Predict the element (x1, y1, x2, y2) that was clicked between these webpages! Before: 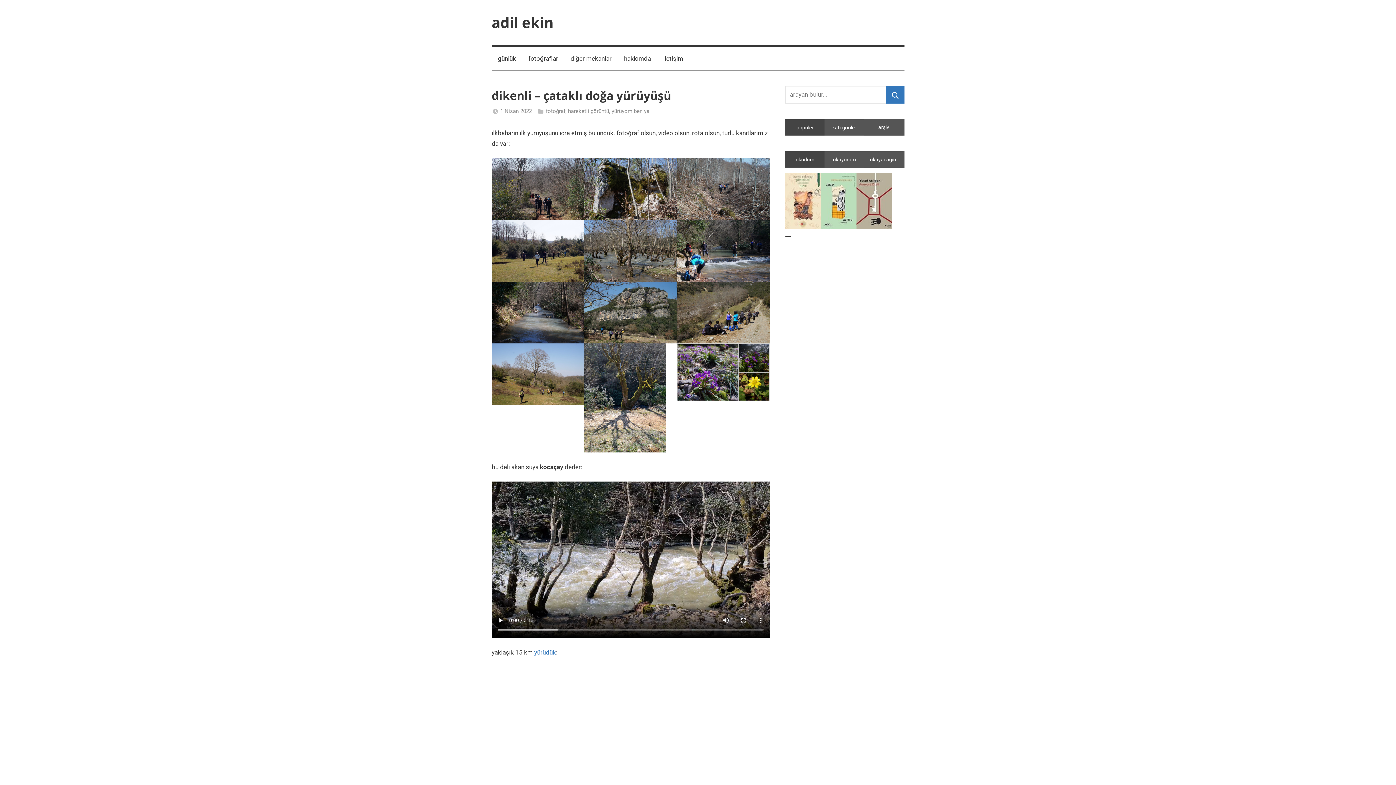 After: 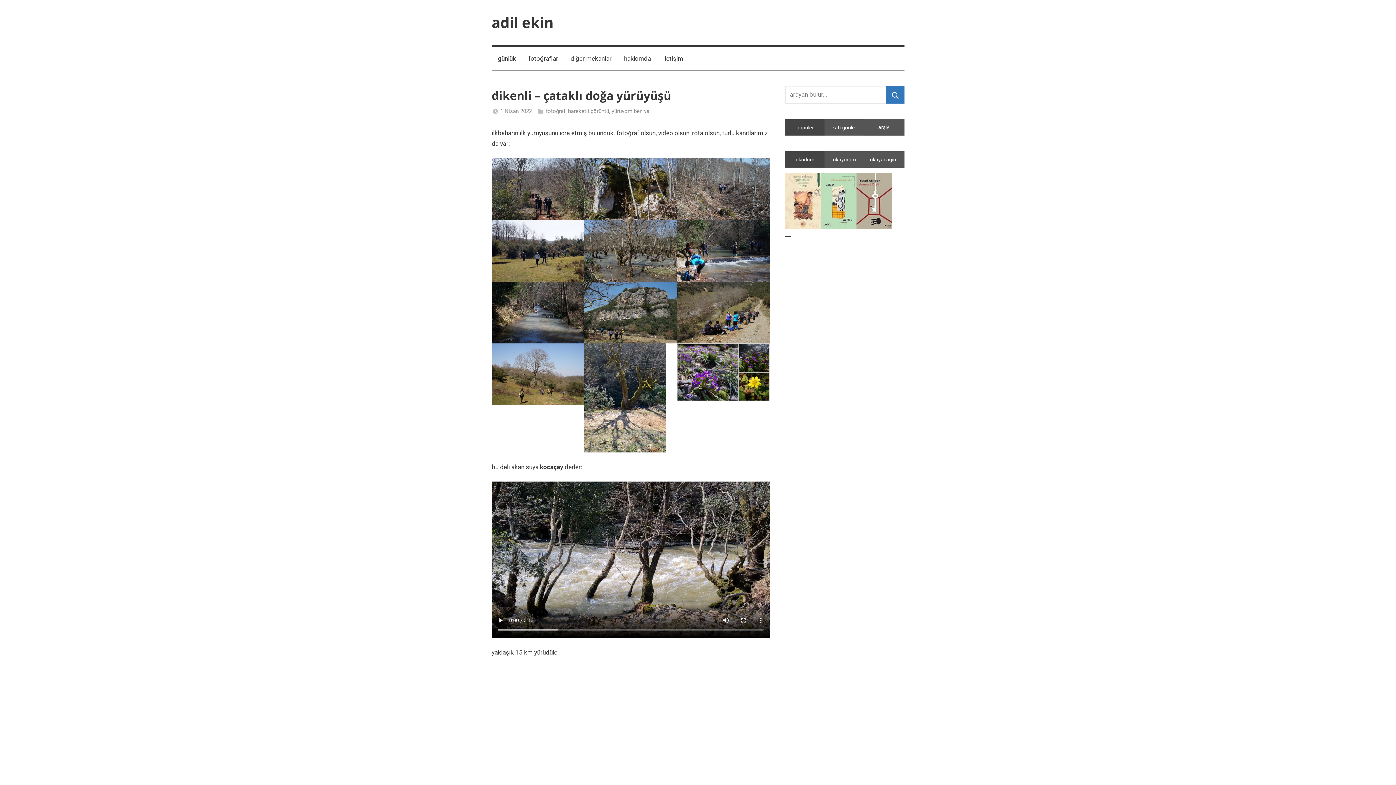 Action: bbox: (534, 649, 556, 656) label: yürüdük